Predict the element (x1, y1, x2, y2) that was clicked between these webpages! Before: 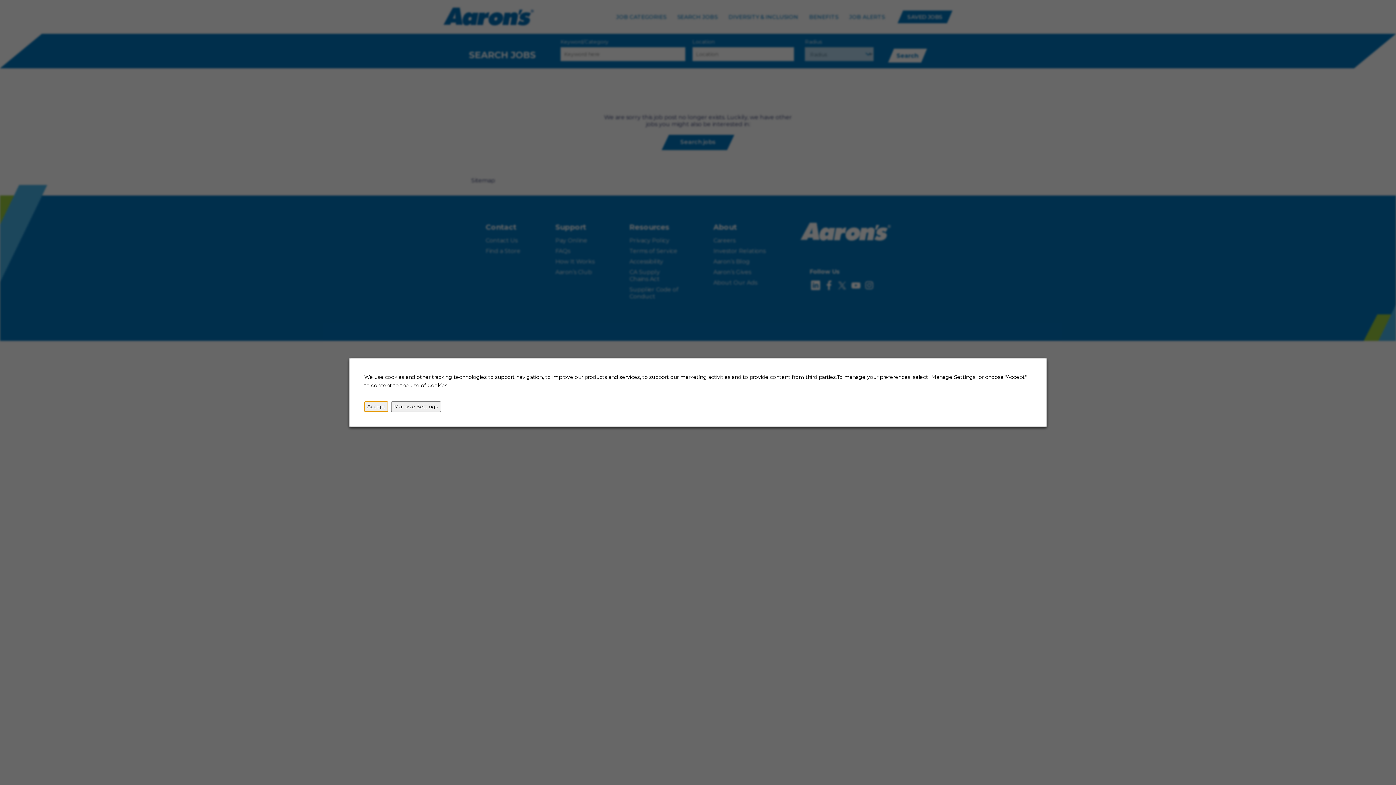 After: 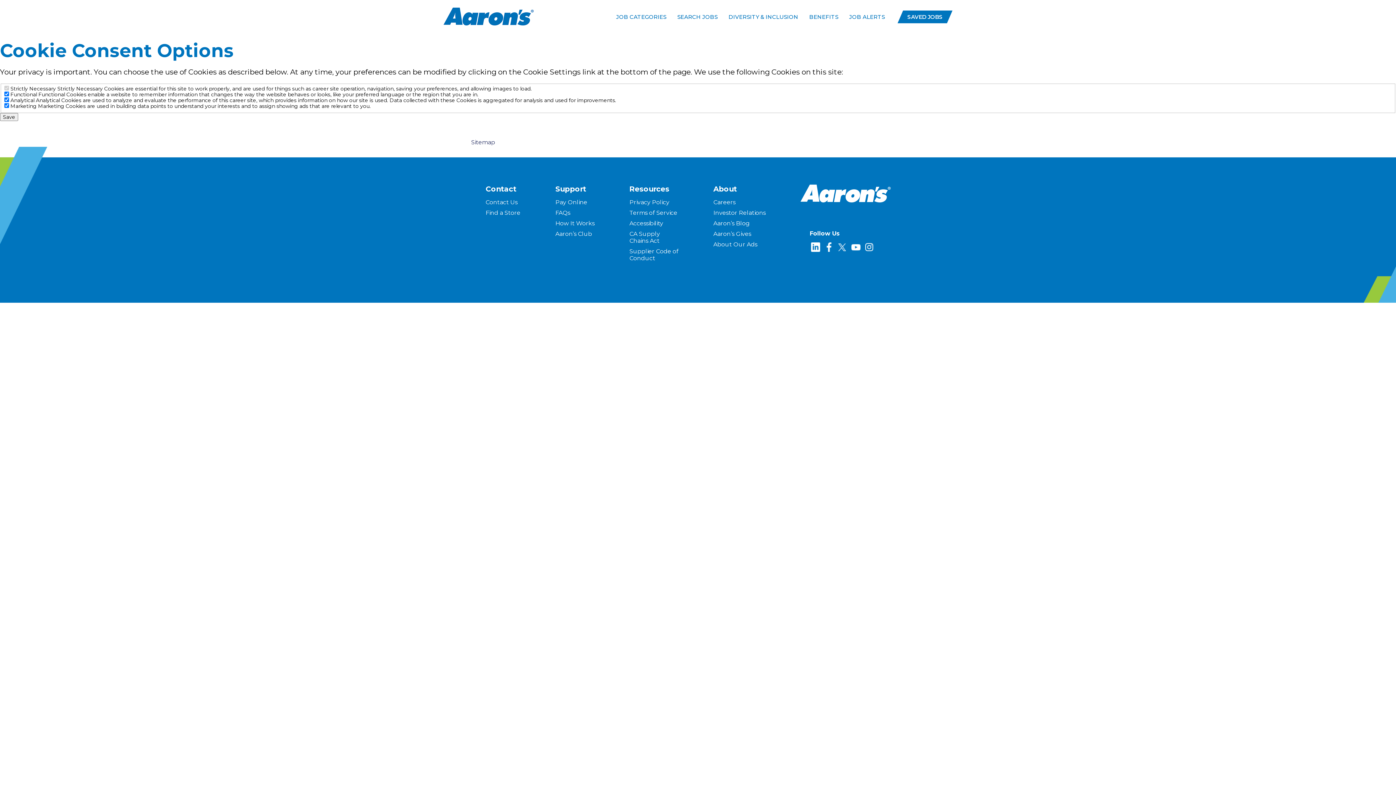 Action: bbox: (391, 401, 441, 412) label: Manage Settings